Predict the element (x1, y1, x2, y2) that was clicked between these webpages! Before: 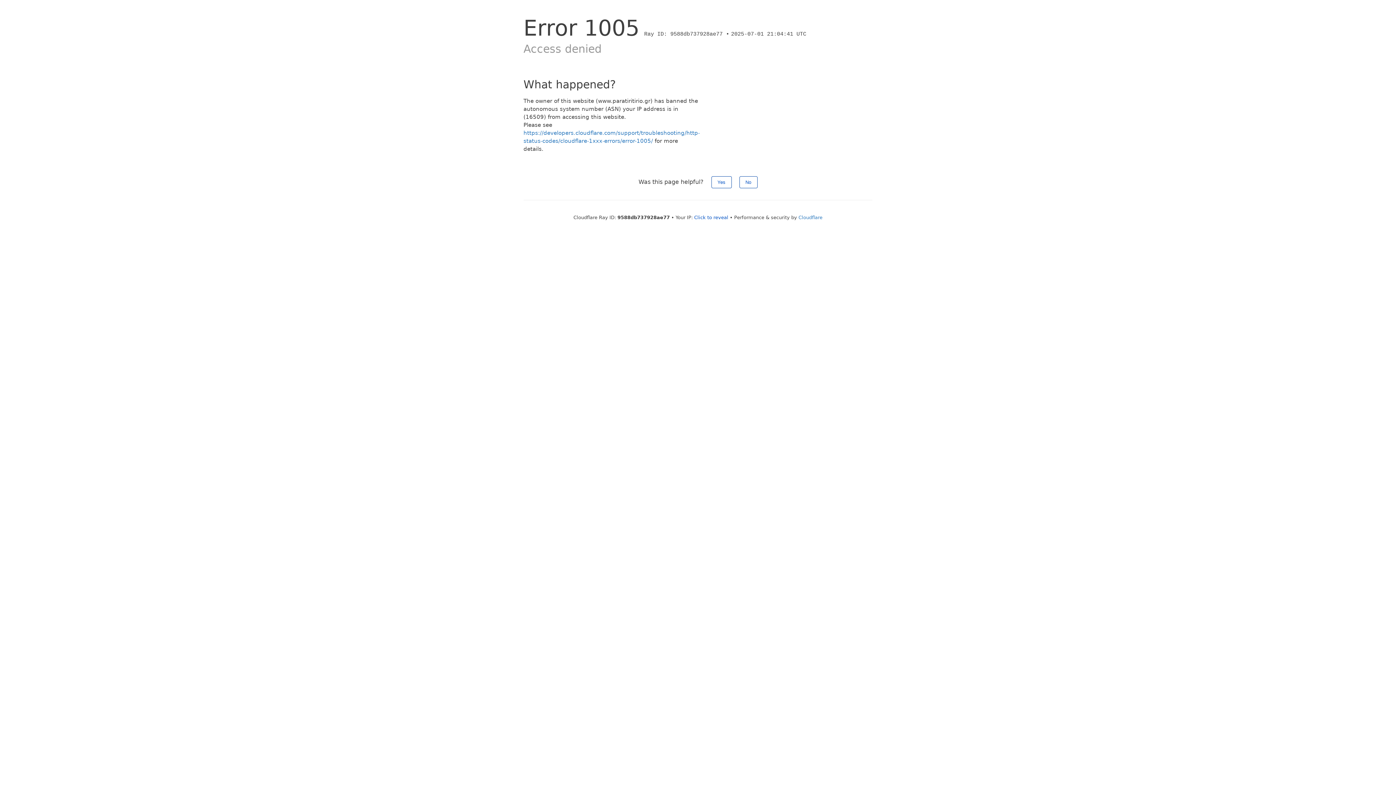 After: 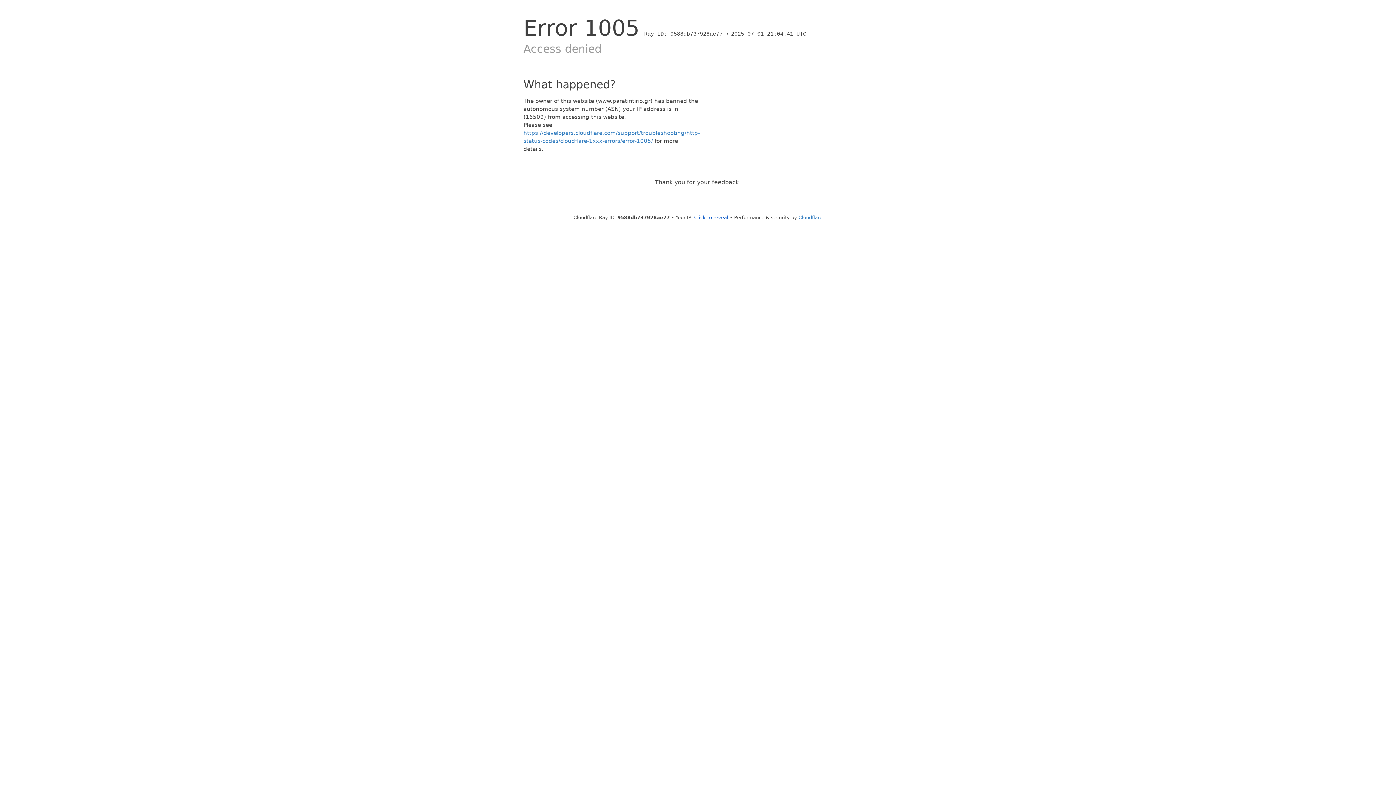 Action: label: No bbox: (739, 176, 757, 188)